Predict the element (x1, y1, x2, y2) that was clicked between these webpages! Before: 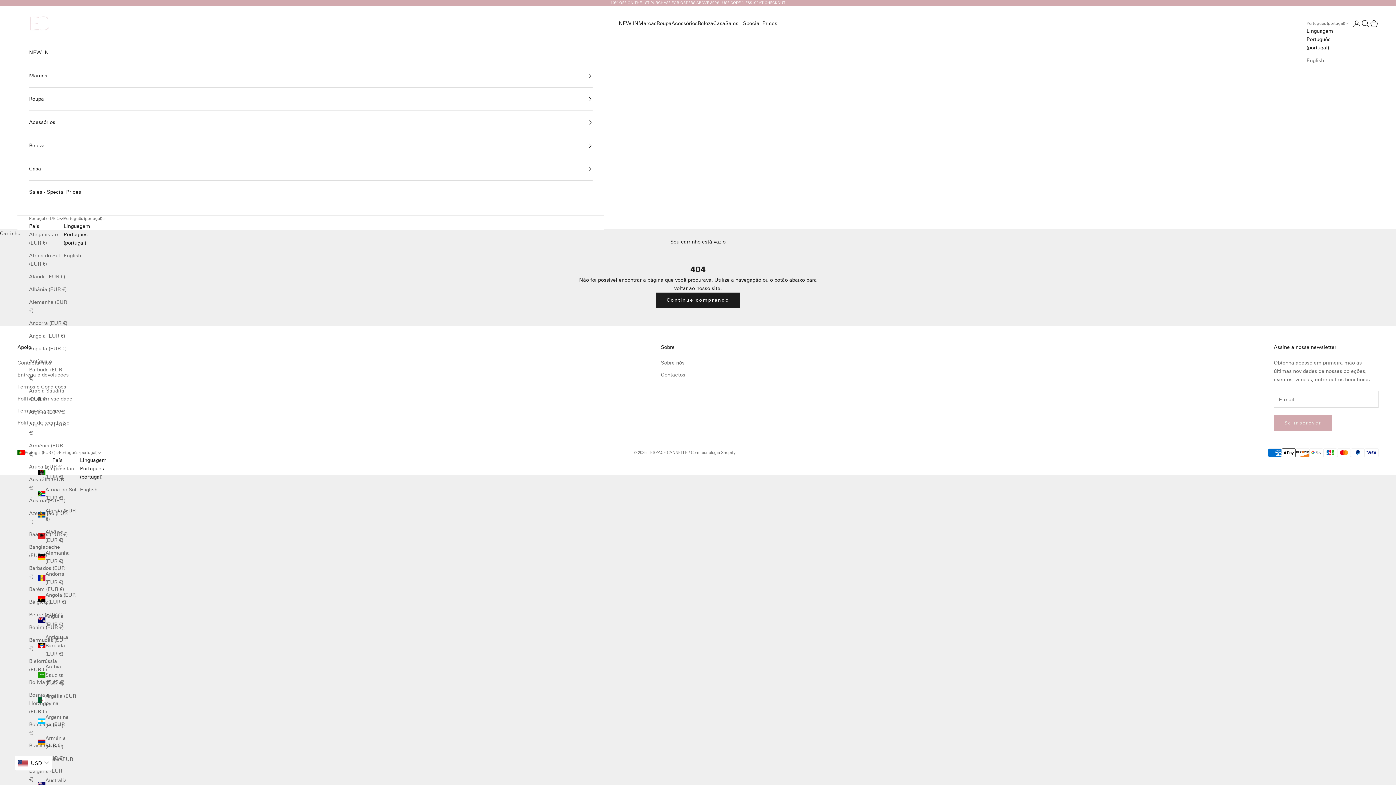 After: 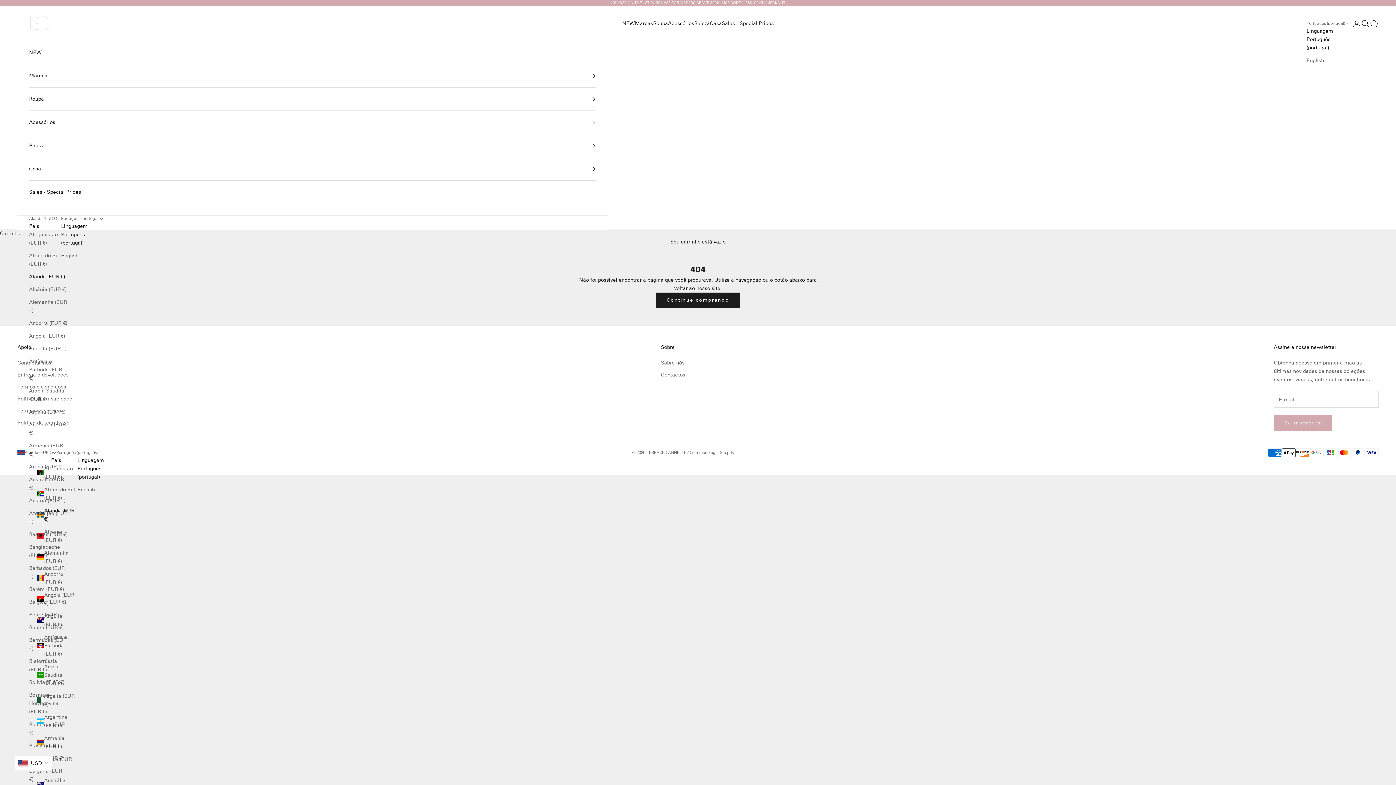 Action: bbox: (29, 272, 67, 281) label: Alanda (EUR €)